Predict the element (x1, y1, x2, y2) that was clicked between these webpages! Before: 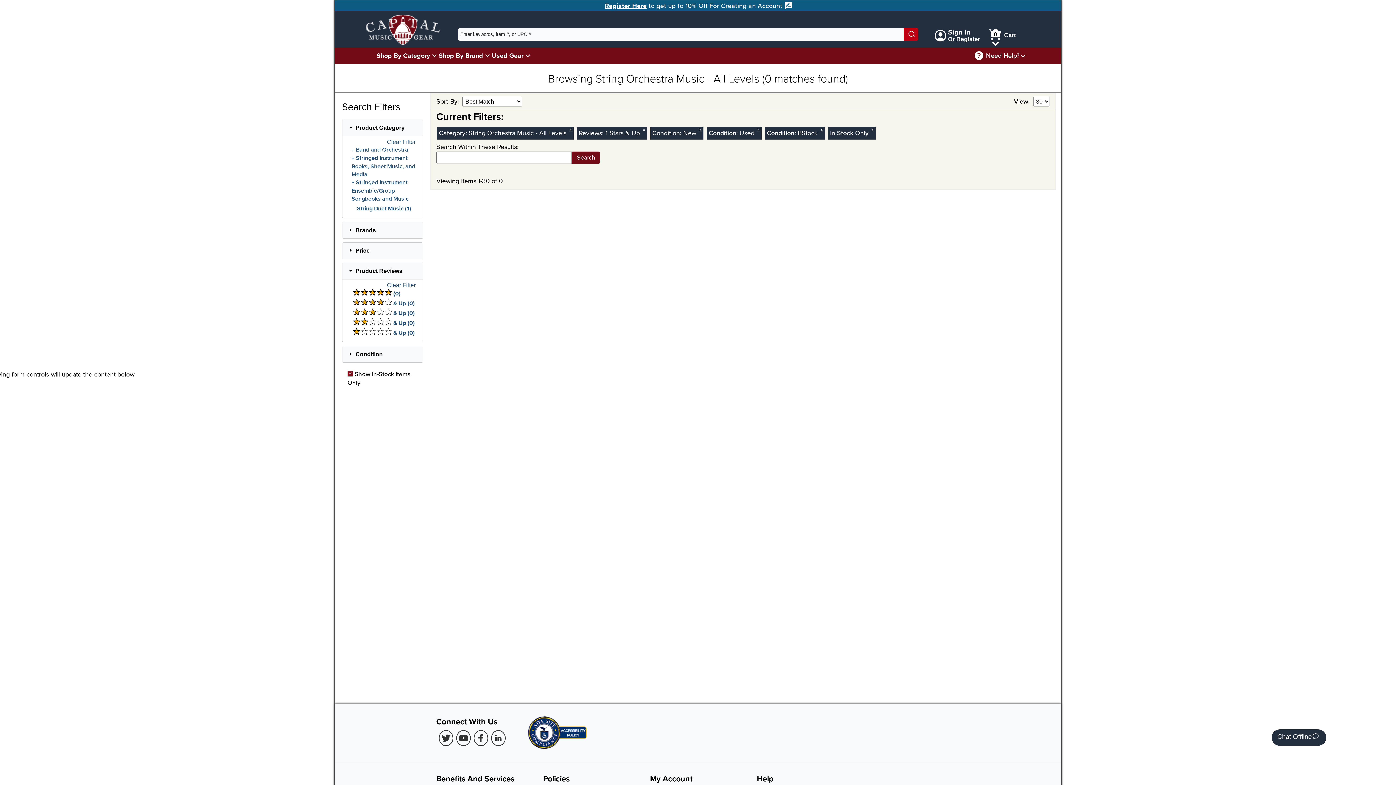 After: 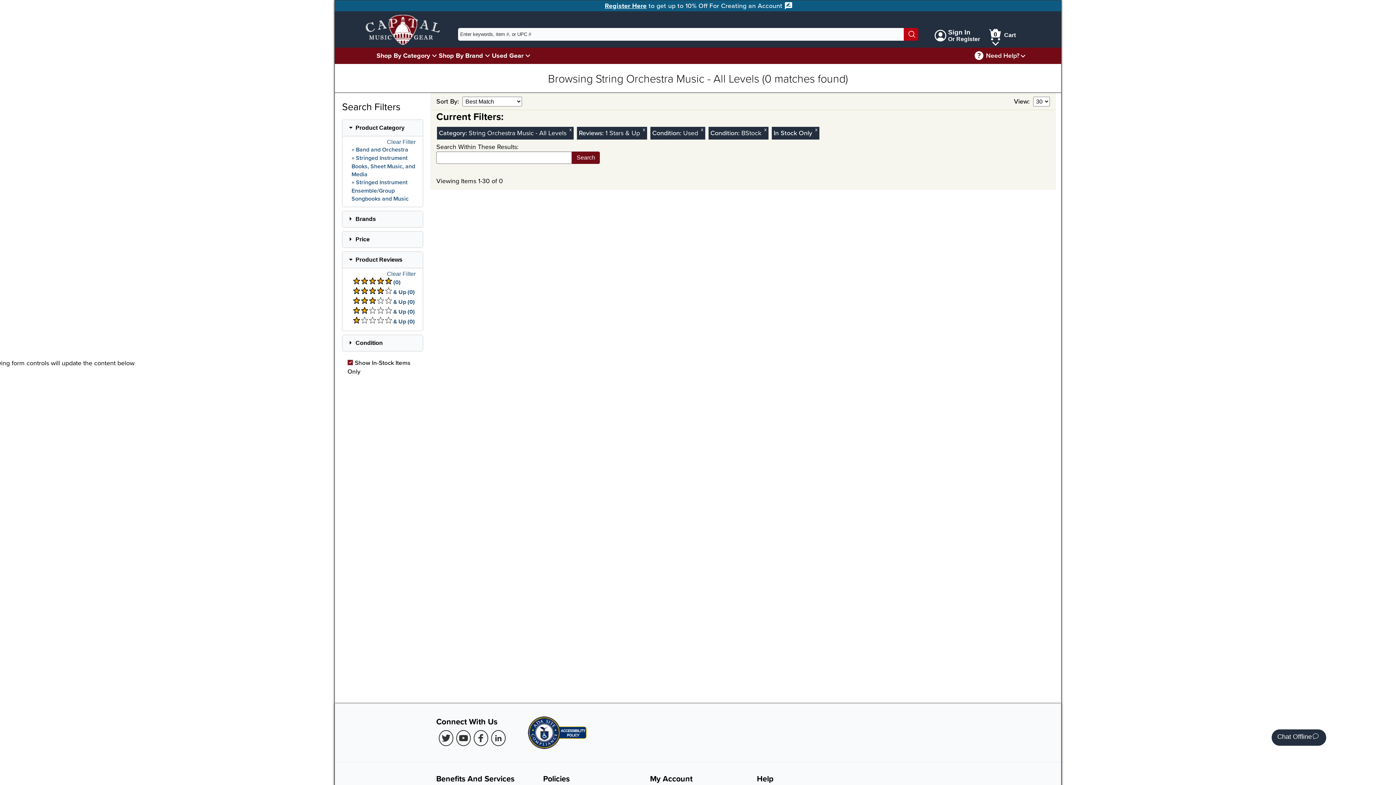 Action: bbox: (697, 126, 703, 133) label: Clear New Condition Filter